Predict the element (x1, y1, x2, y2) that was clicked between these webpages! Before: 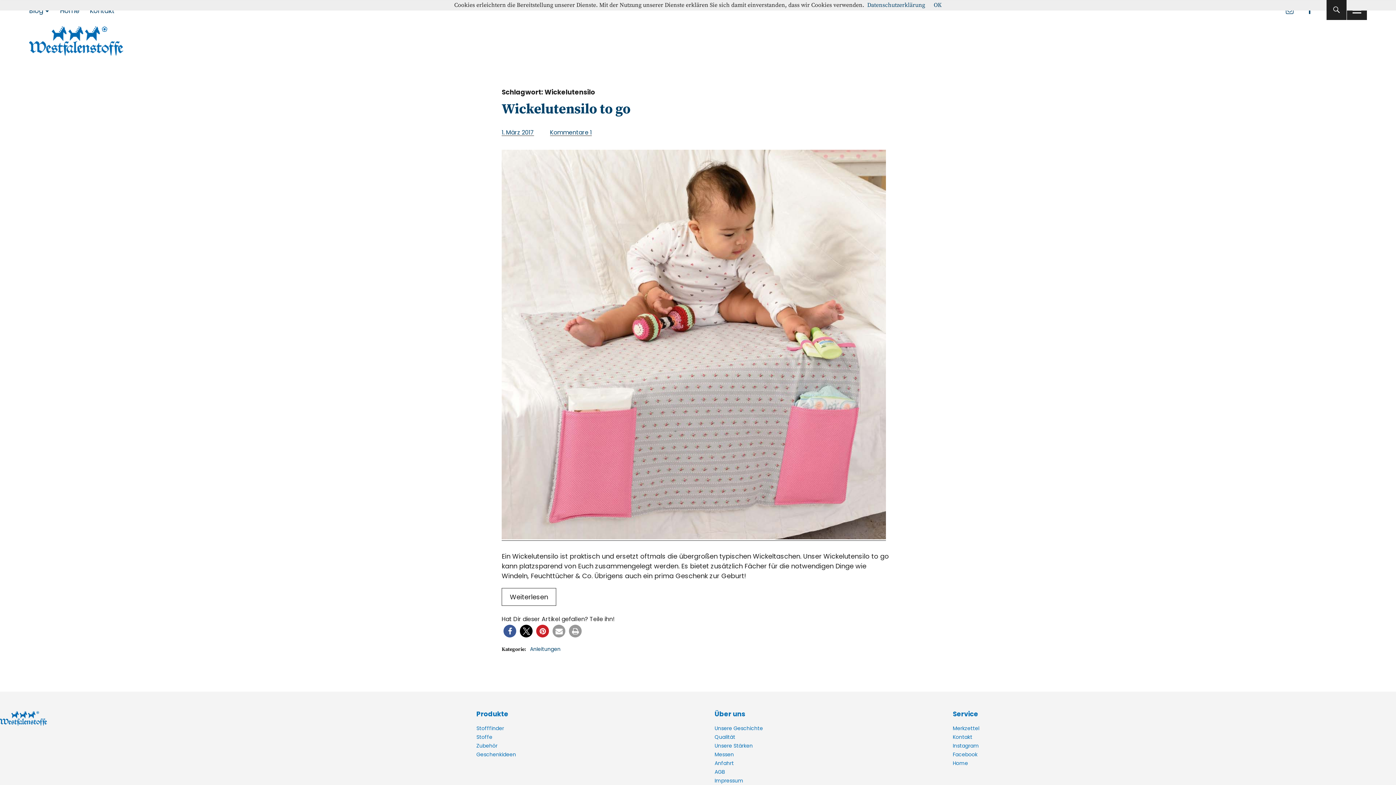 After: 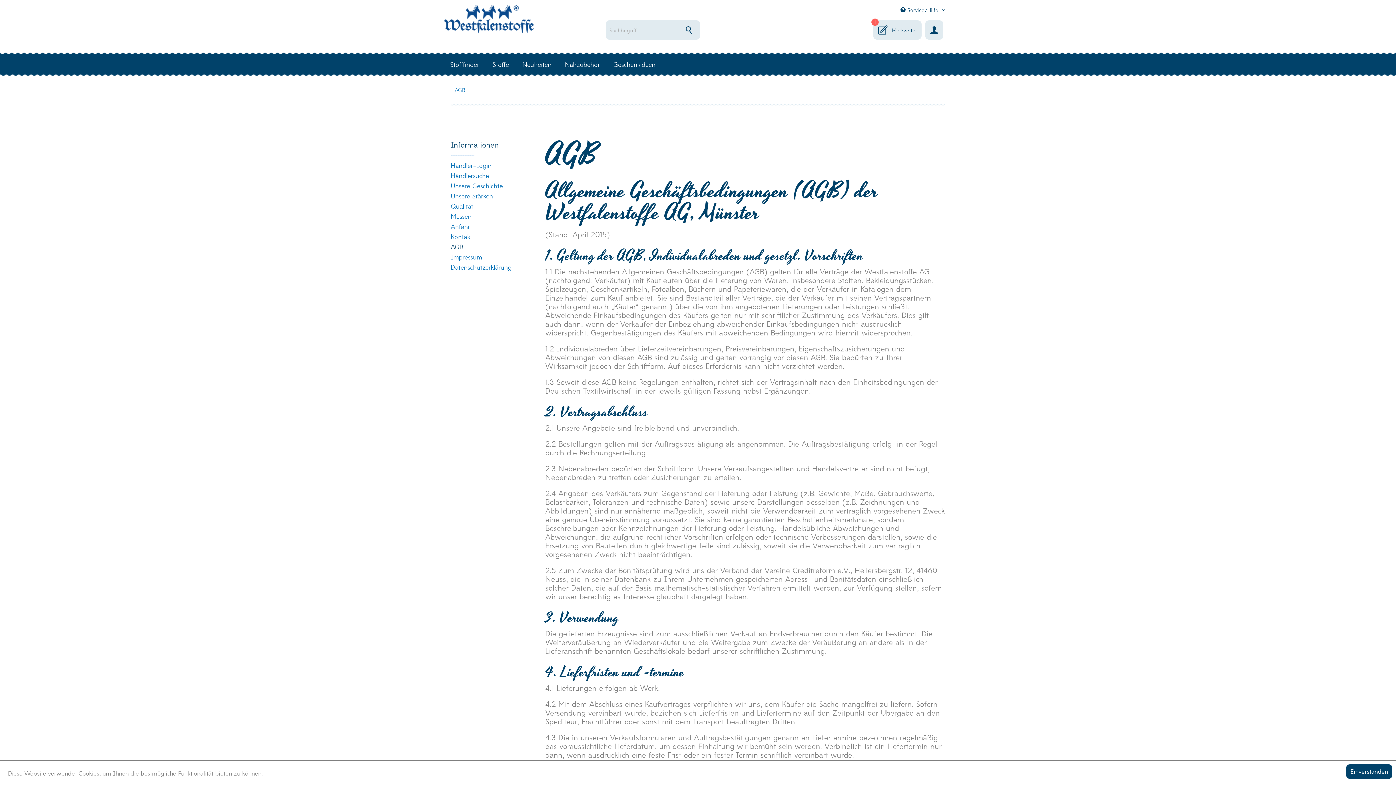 Action: bbox: (714, 768, 724, 776) label: AGB